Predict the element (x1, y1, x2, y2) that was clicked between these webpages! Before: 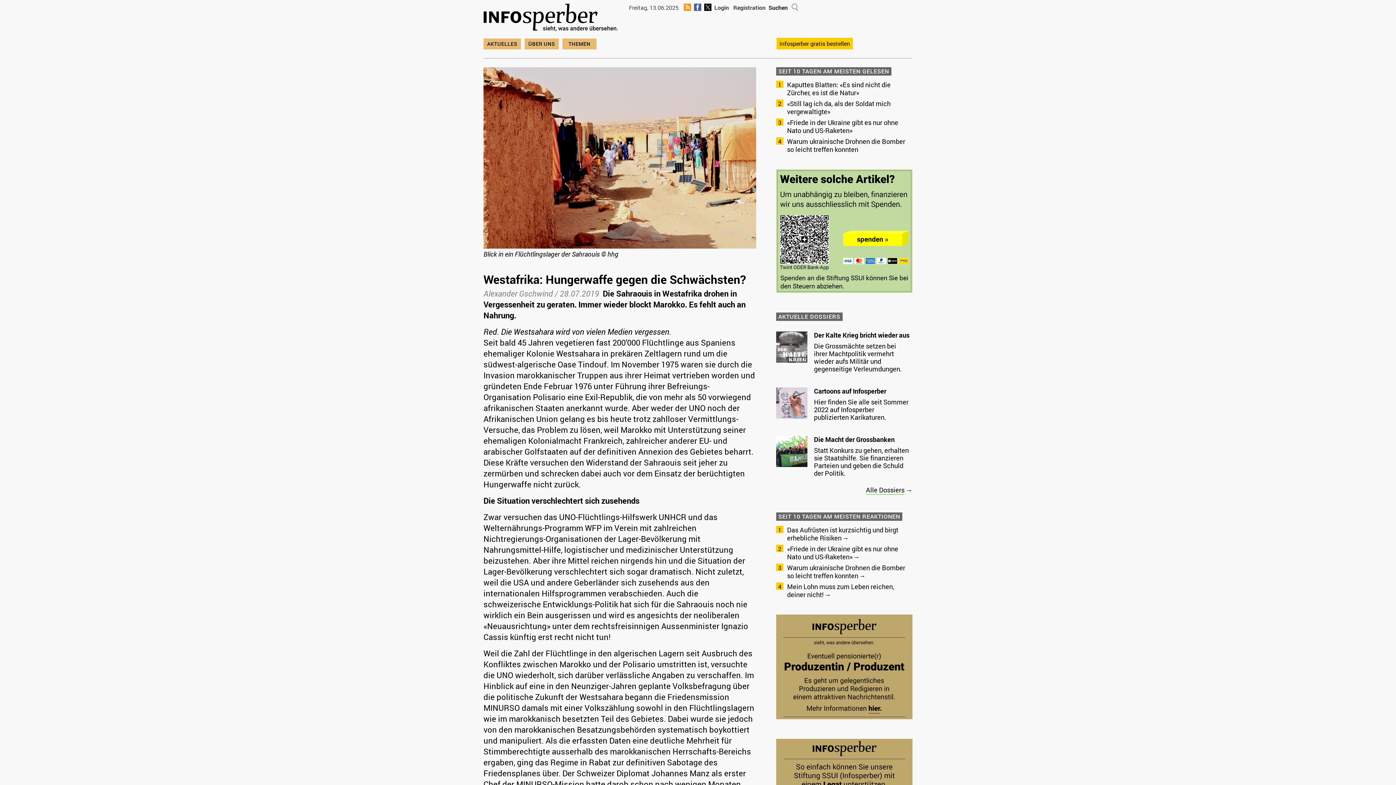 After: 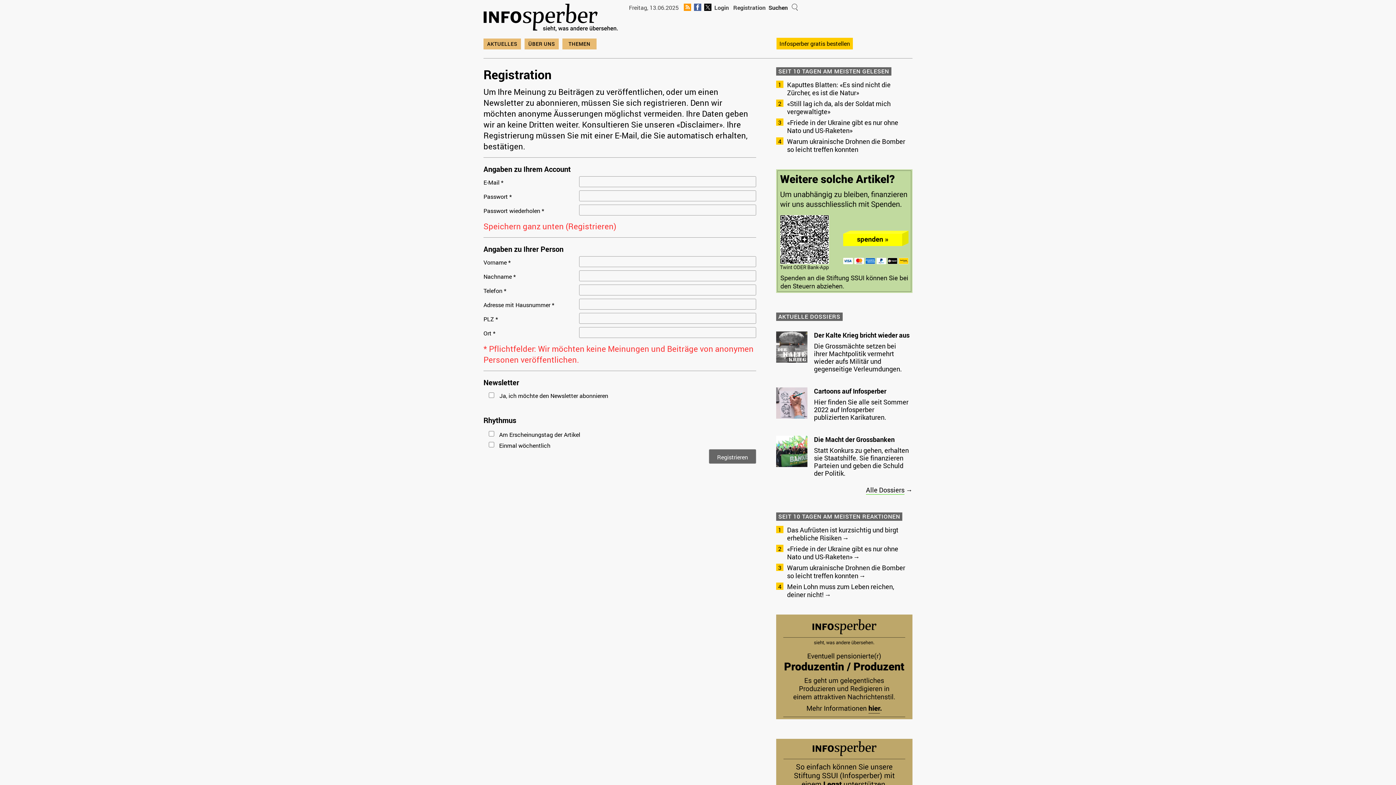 Action: label: Registration bbox: (733, 3, 765, 11)